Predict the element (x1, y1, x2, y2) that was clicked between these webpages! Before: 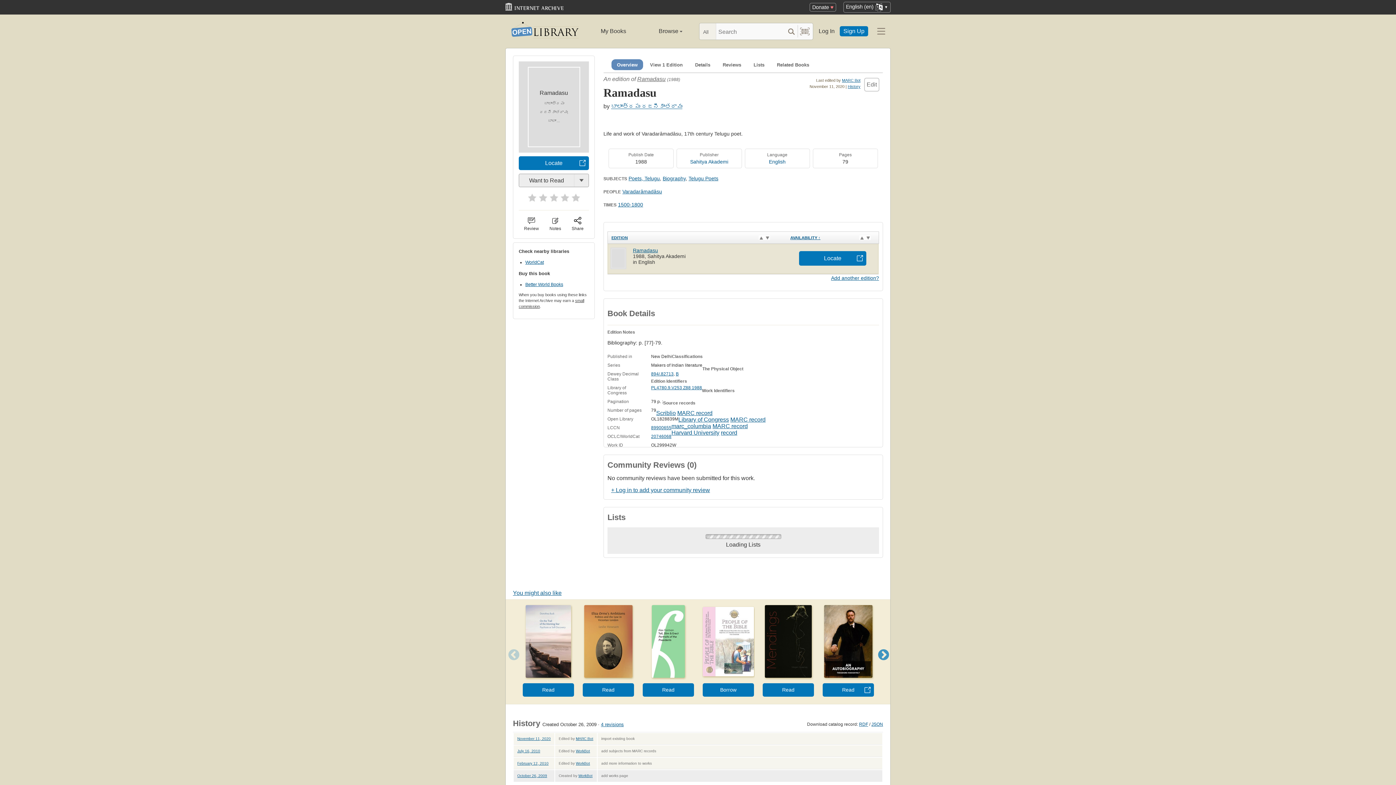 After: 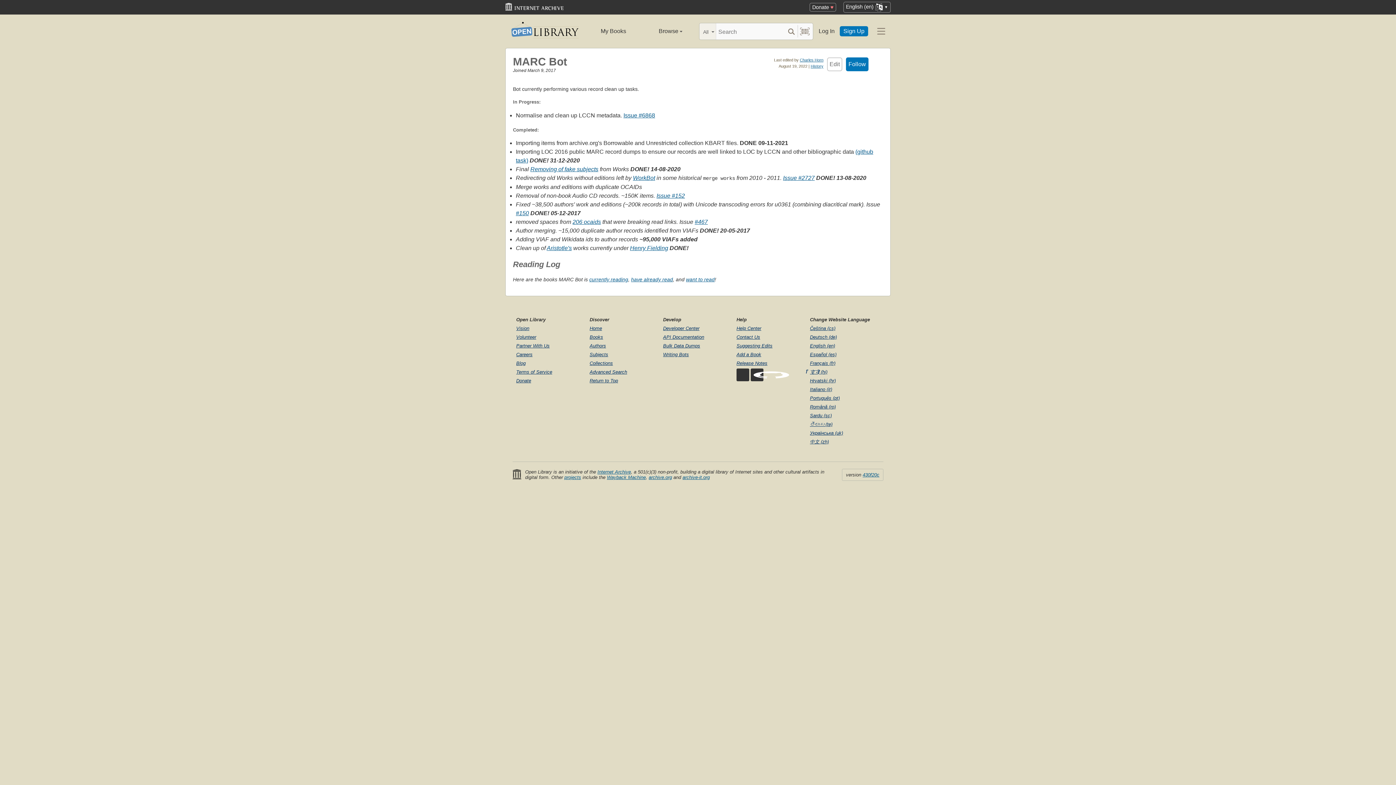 Action: label: MARC Bot bbox: (576, 737, 593, 741)